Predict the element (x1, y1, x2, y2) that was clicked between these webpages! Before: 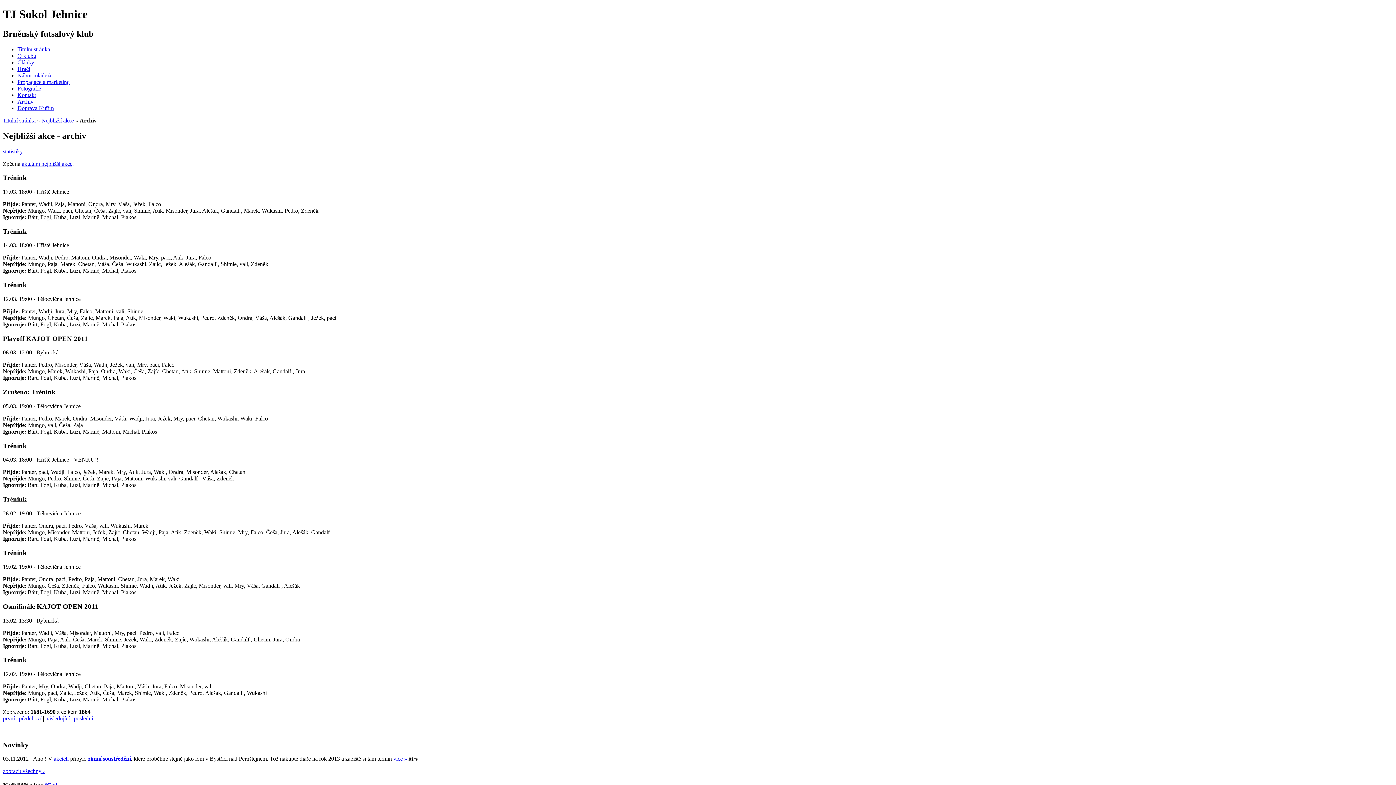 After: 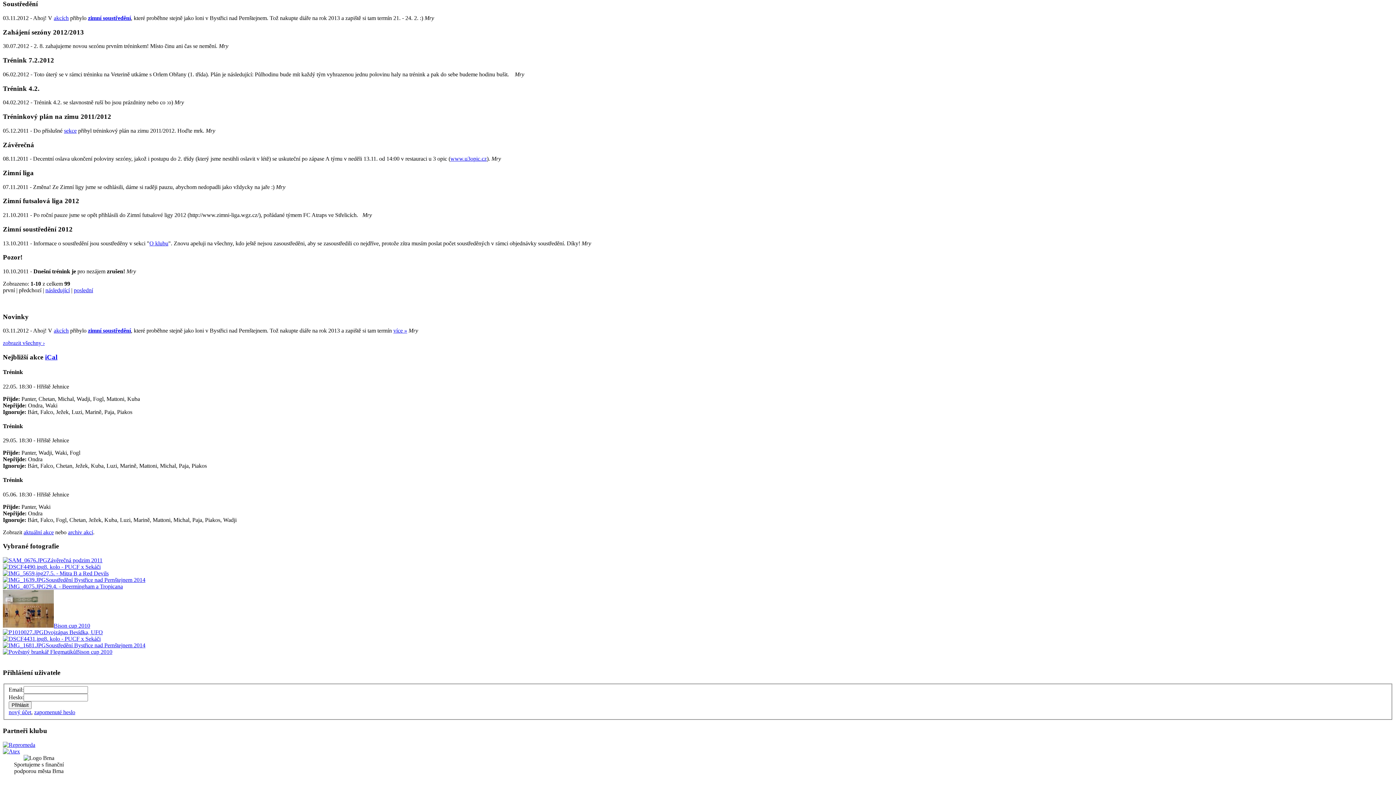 Action: label: více » bbox: (393, 756, 407, 762)